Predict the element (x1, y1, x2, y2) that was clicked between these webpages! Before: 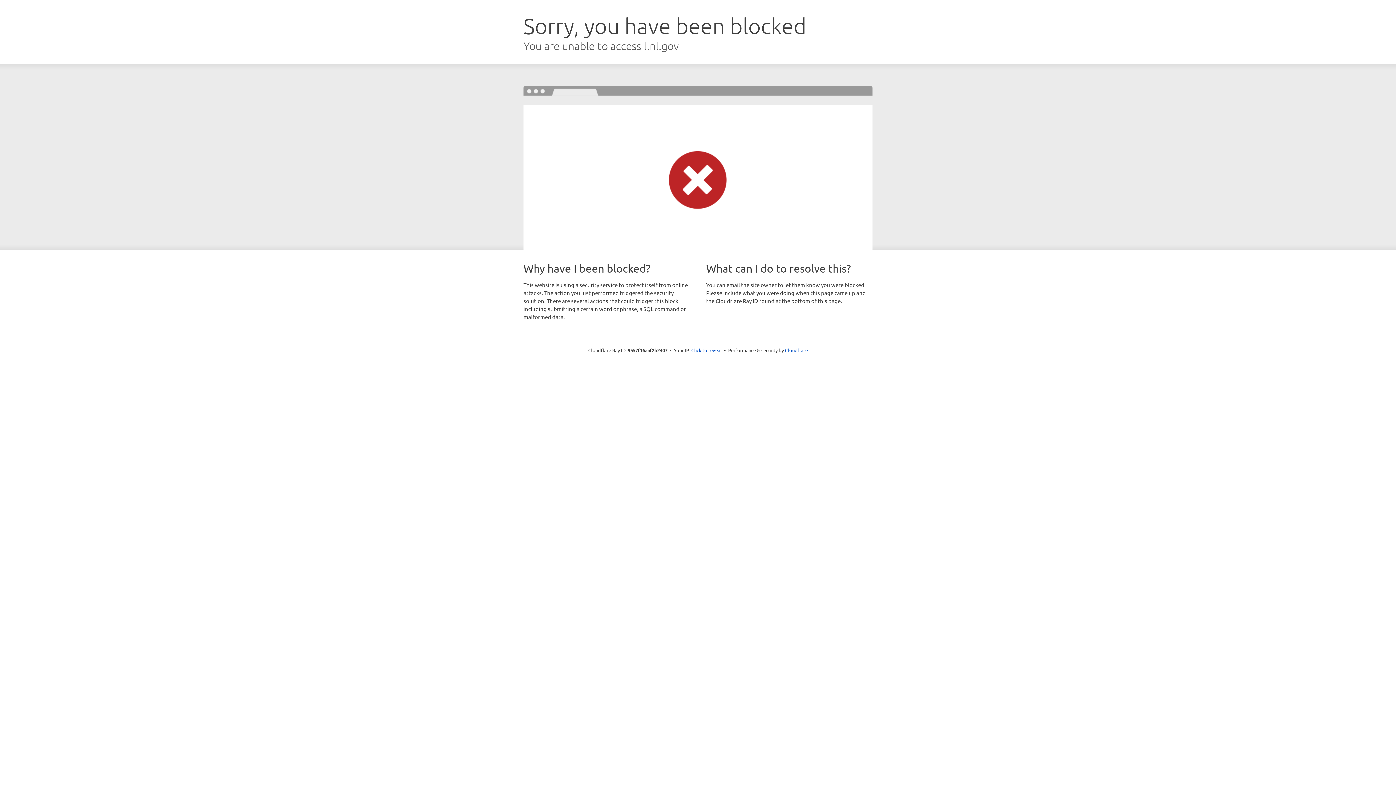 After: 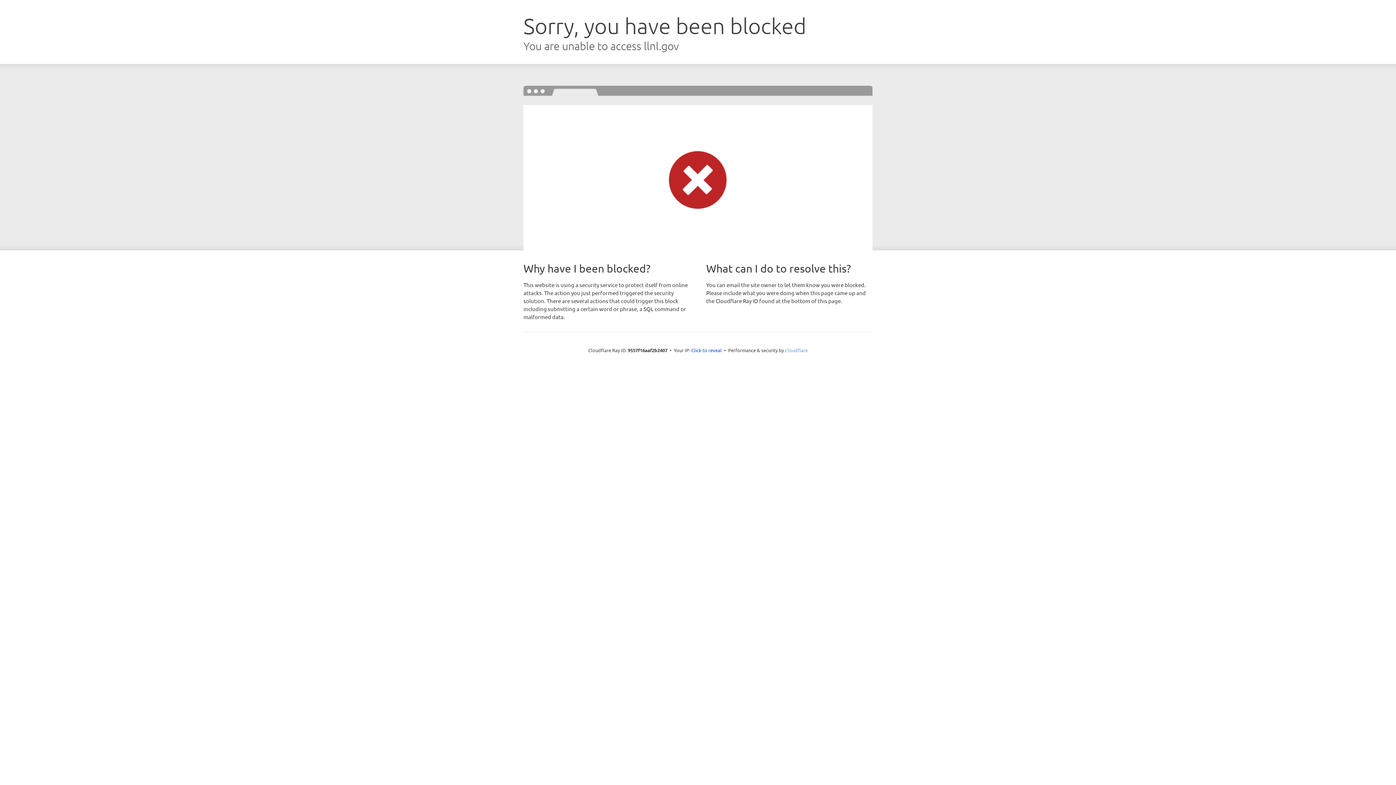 Action: bbox: (785, 347, 808, 353) label: Cloudflare